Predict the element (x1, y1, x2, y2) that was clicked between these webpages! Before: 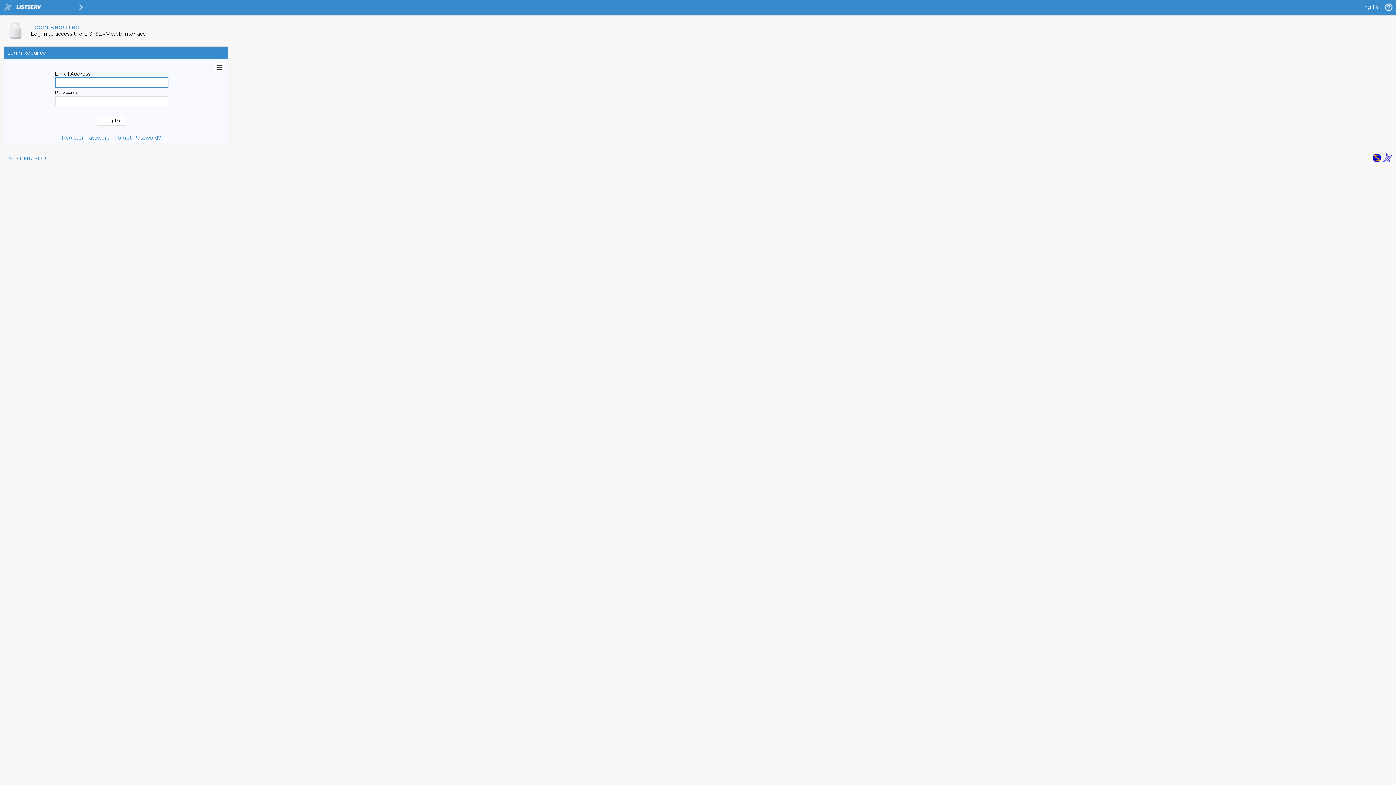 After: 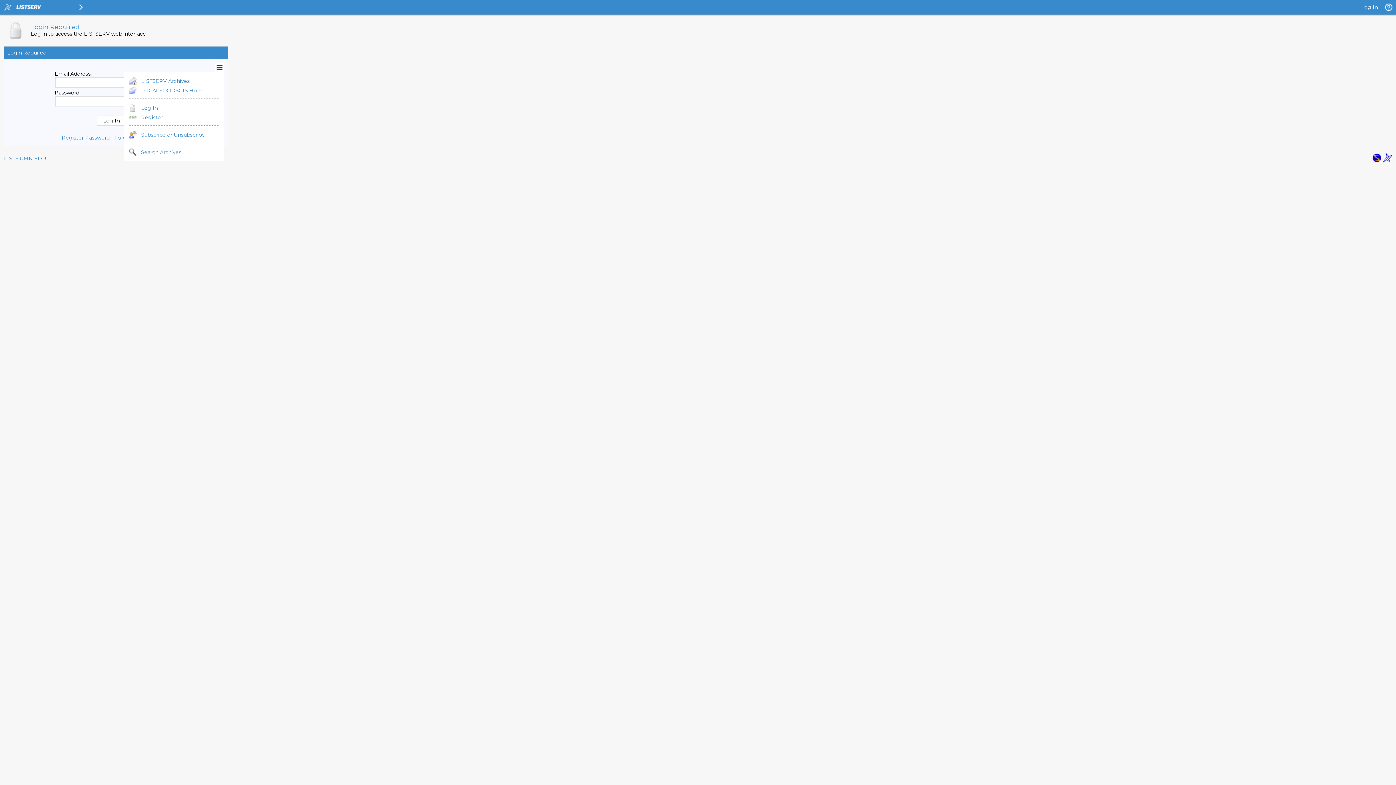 Action: bbox: (215, 63, 223, 71)